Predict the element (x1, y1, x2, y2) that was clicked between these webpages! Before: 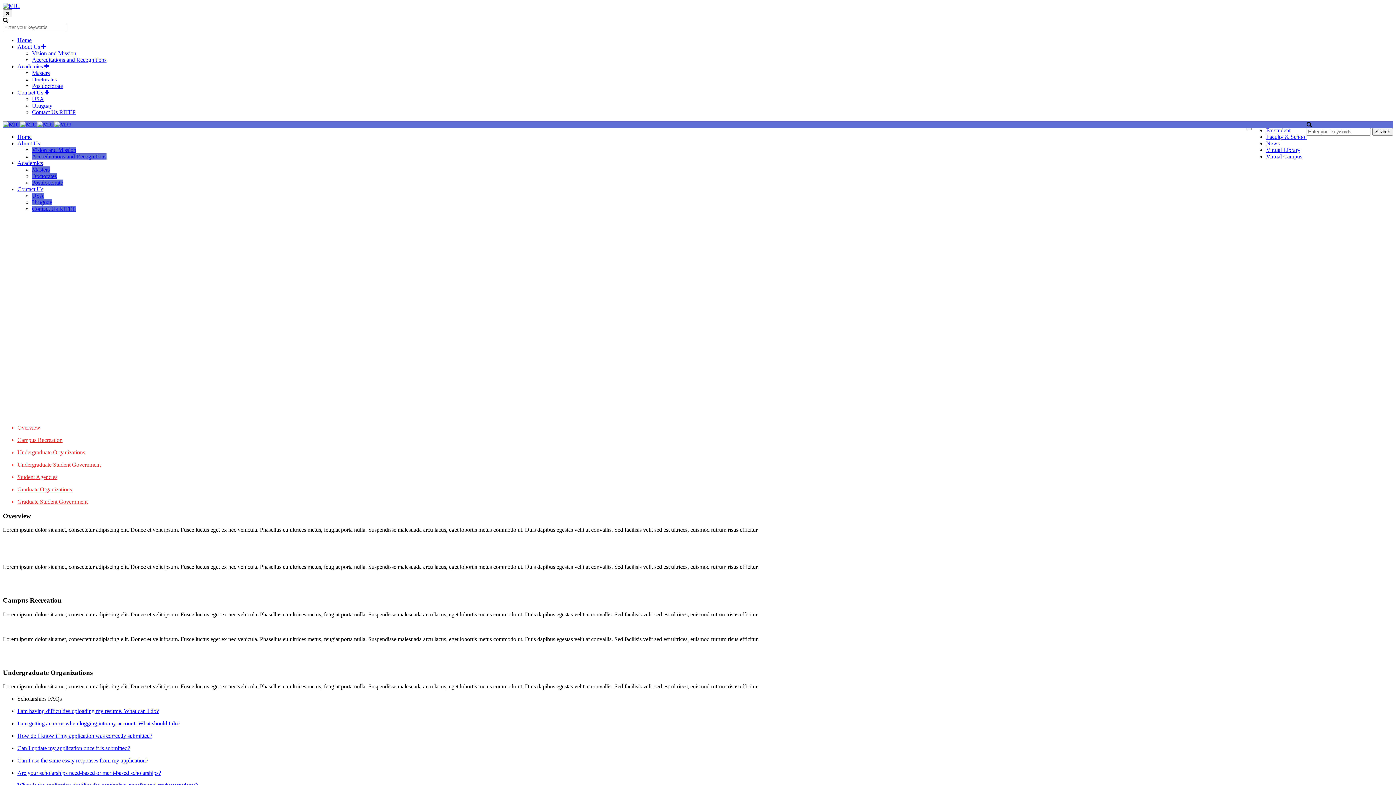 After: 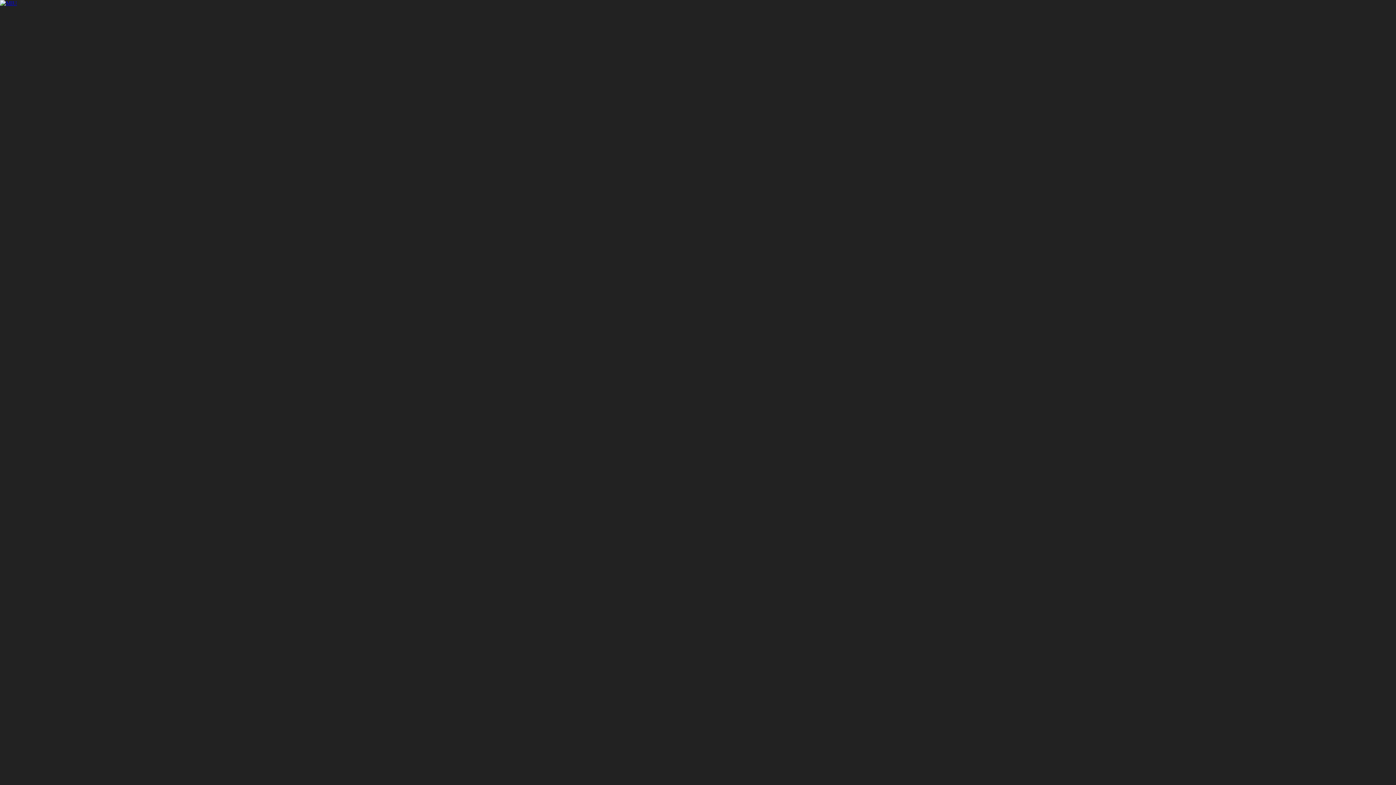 Action: bbox: (17, 133, 31, 140) label: Home